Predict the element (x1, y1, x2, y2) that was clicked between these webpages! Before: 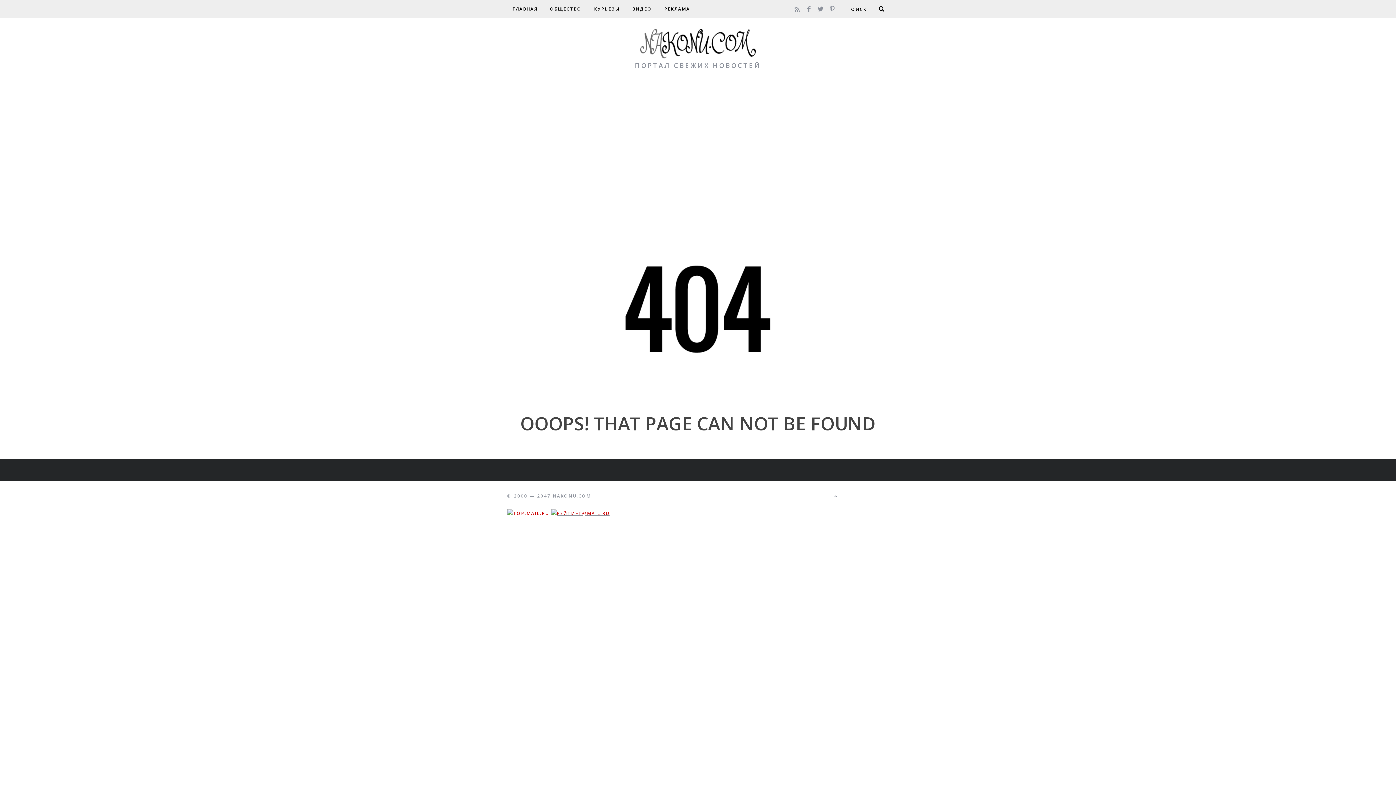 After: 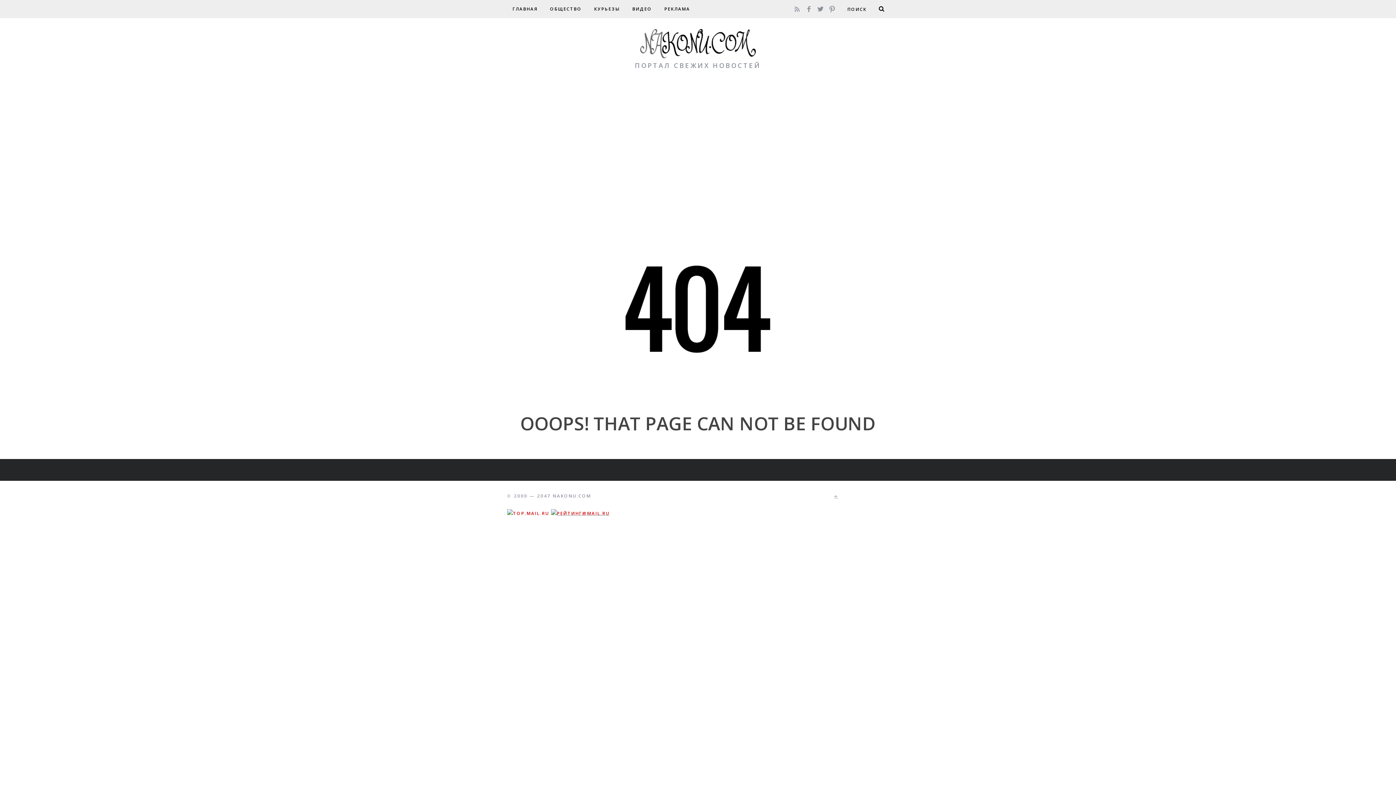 Action: bbox: (826, 1, 838, 13)